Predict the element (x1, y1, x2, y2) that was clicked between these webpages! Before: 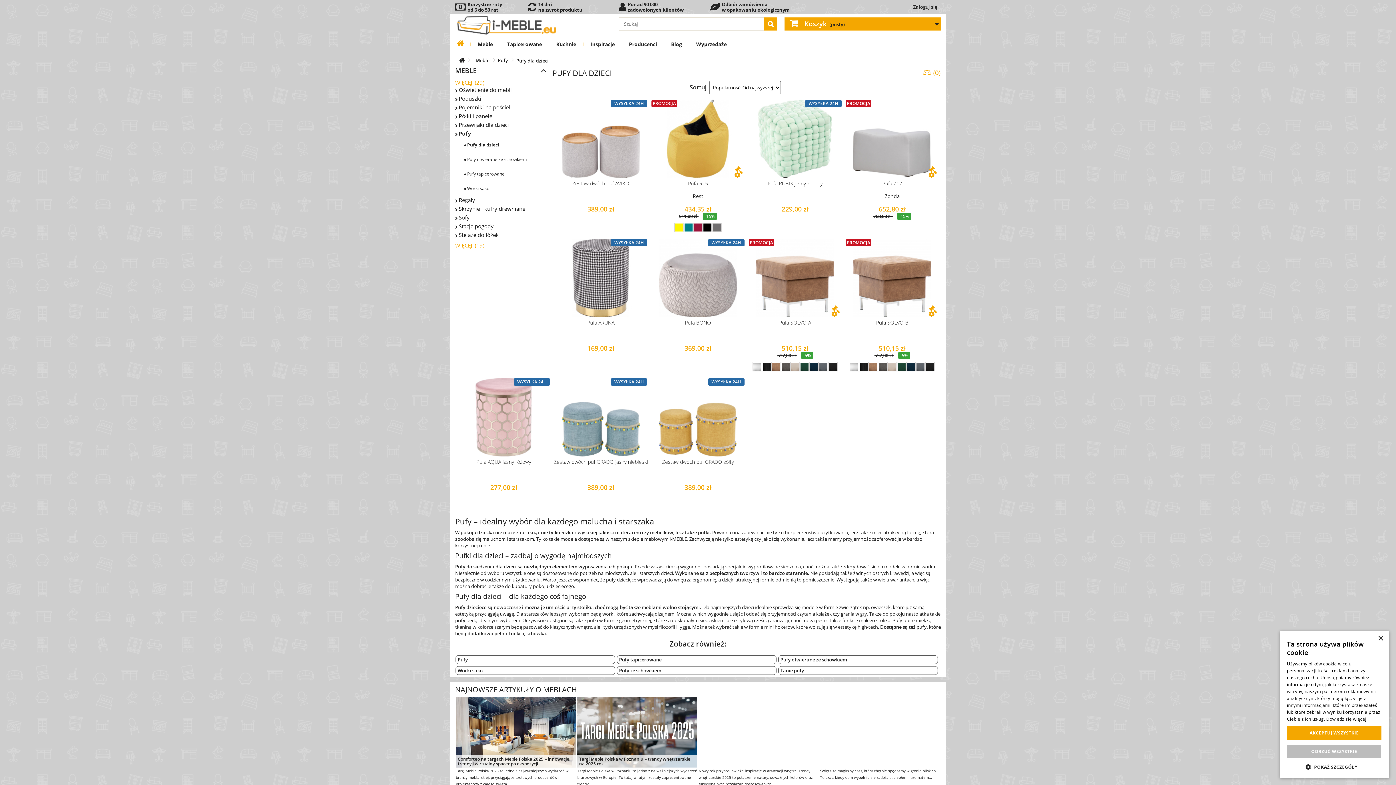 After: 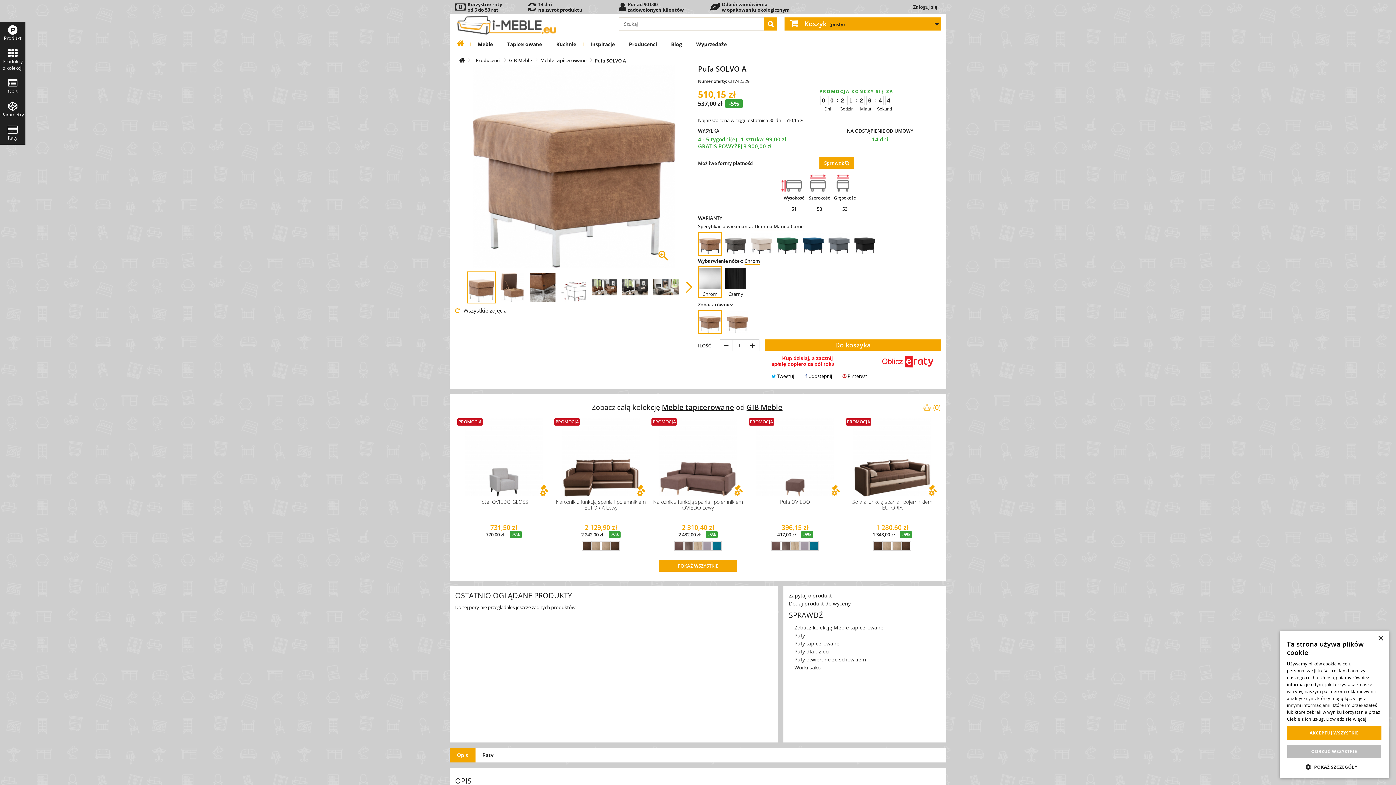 Action: label: Pufa SOLVO A bbox: (746, 240, 843, 253)